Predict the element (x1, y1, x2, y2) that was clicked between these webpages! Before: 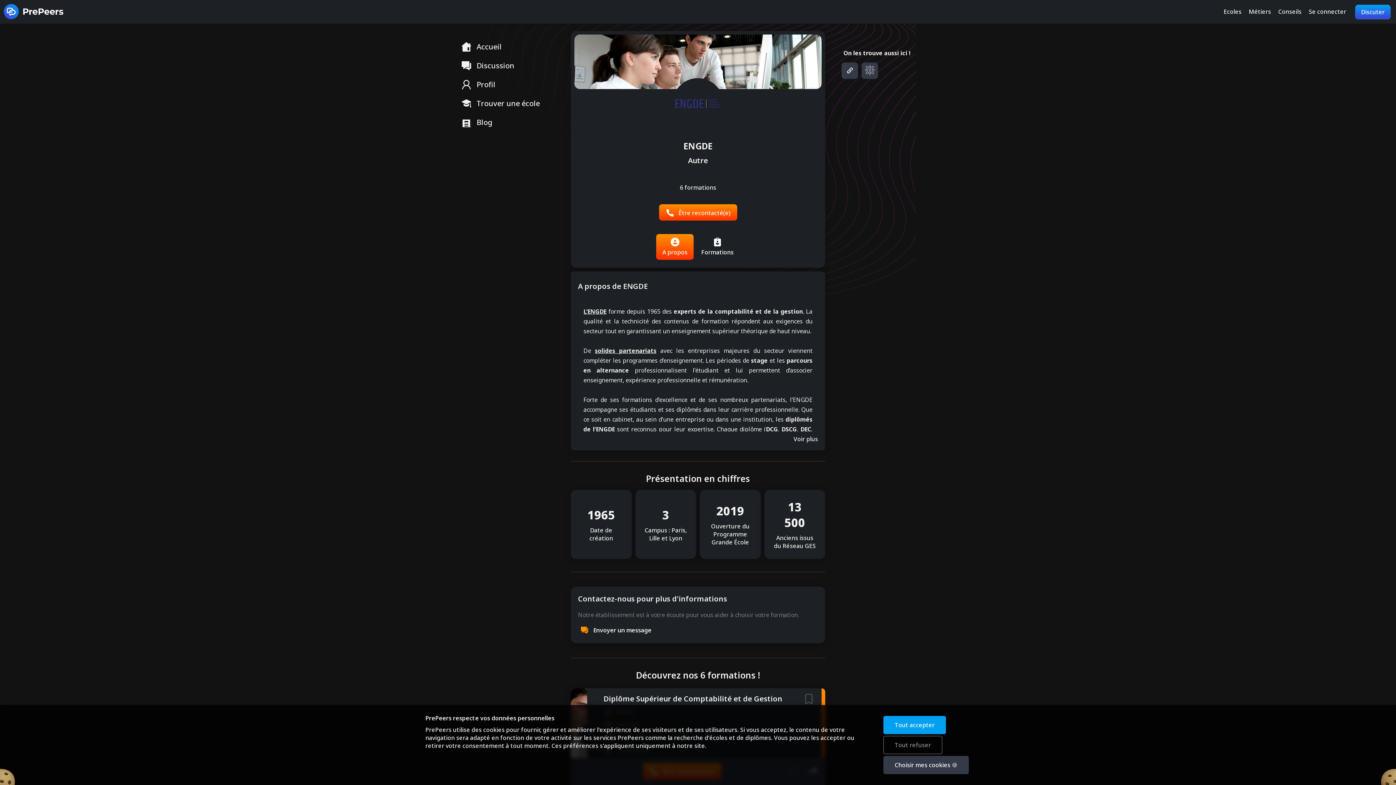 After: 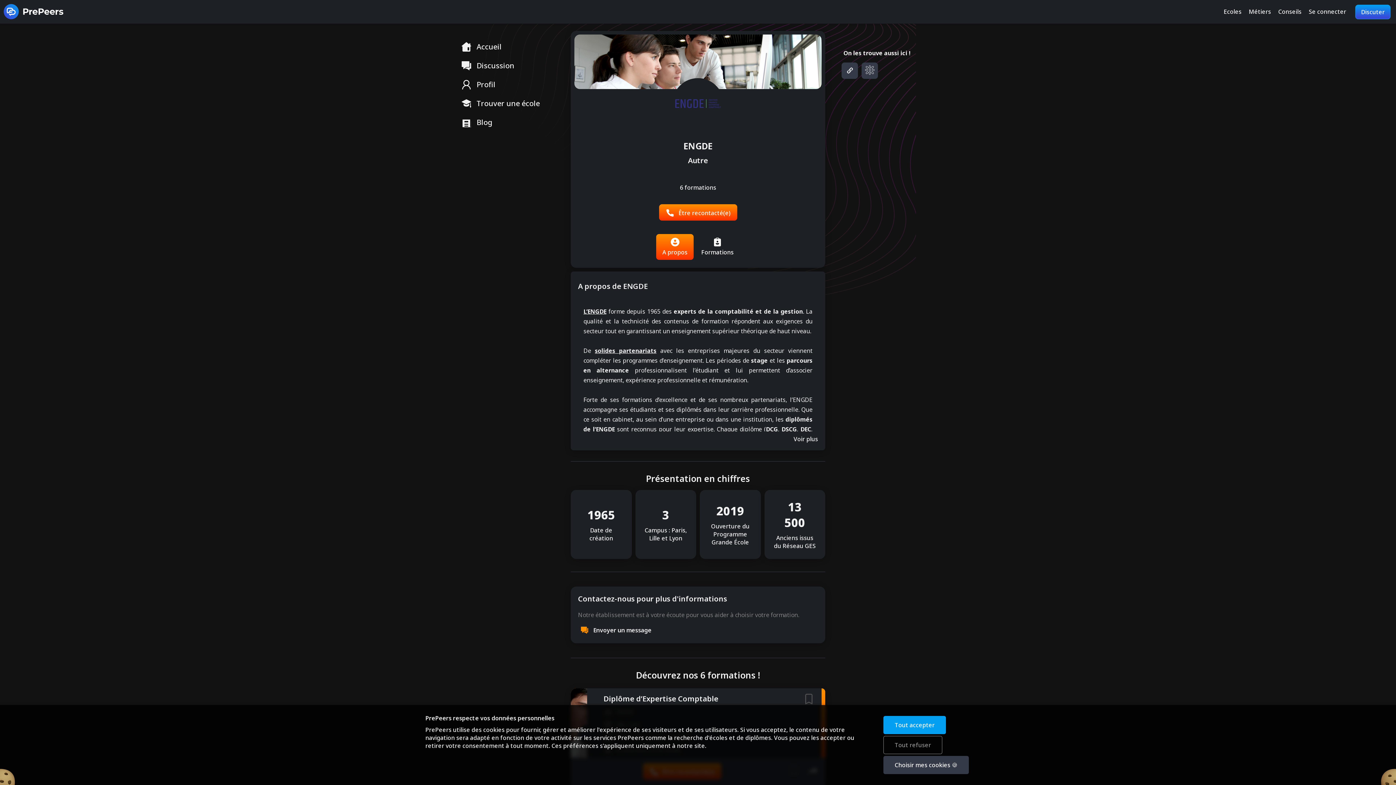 Action: label: ENGDE bbox: (683, 140, 712, 152)